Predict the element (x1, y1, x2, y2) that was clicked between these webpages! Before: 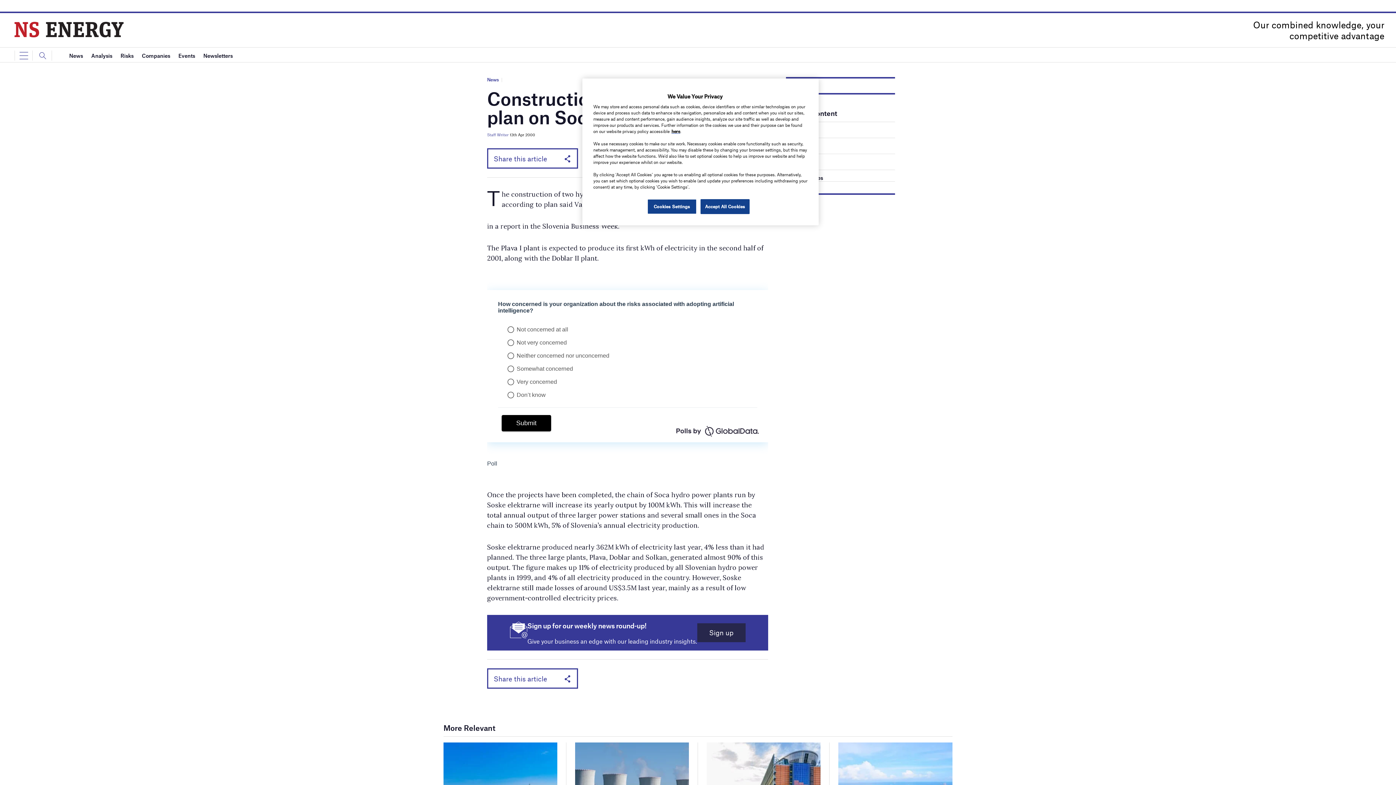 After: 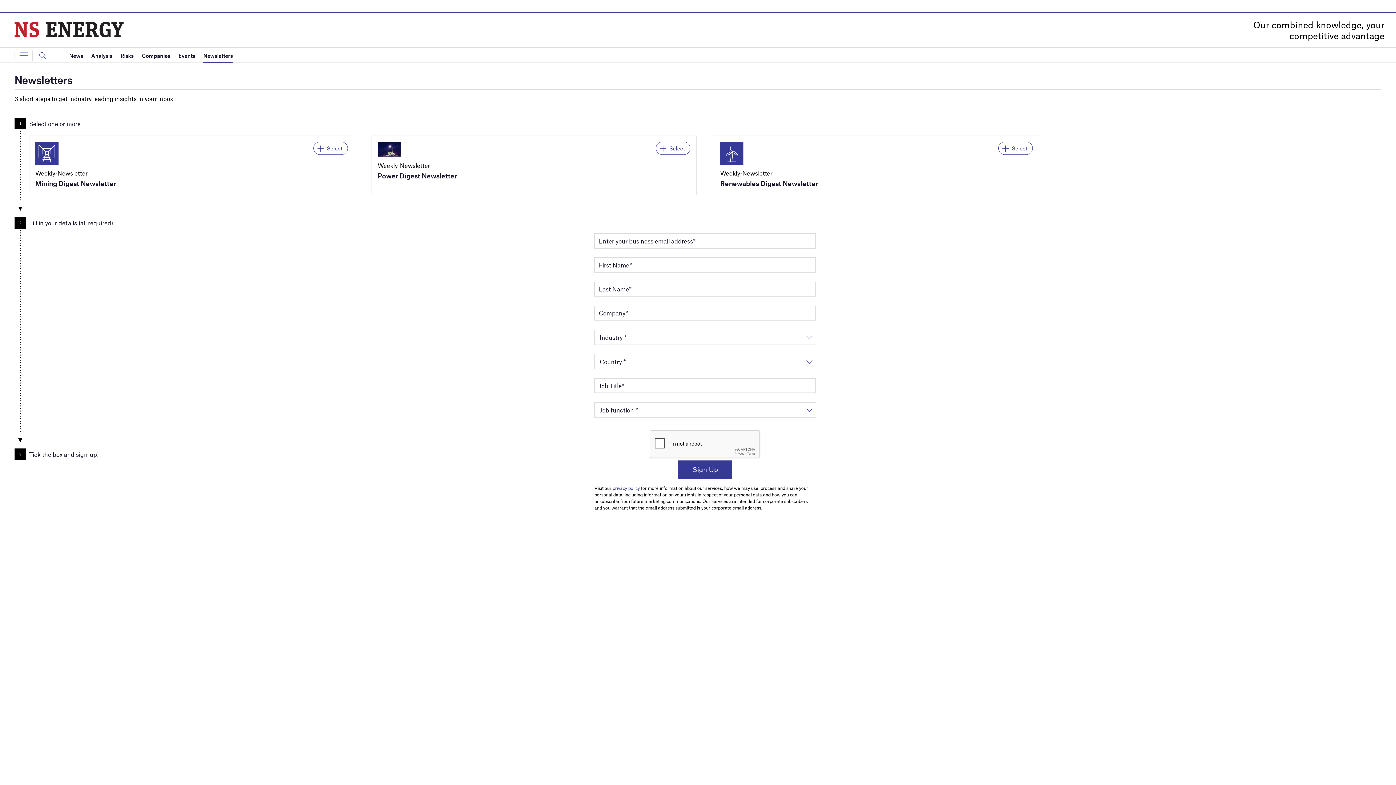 Action: label: Newsletters bbox: (203, 48, 232, 63)